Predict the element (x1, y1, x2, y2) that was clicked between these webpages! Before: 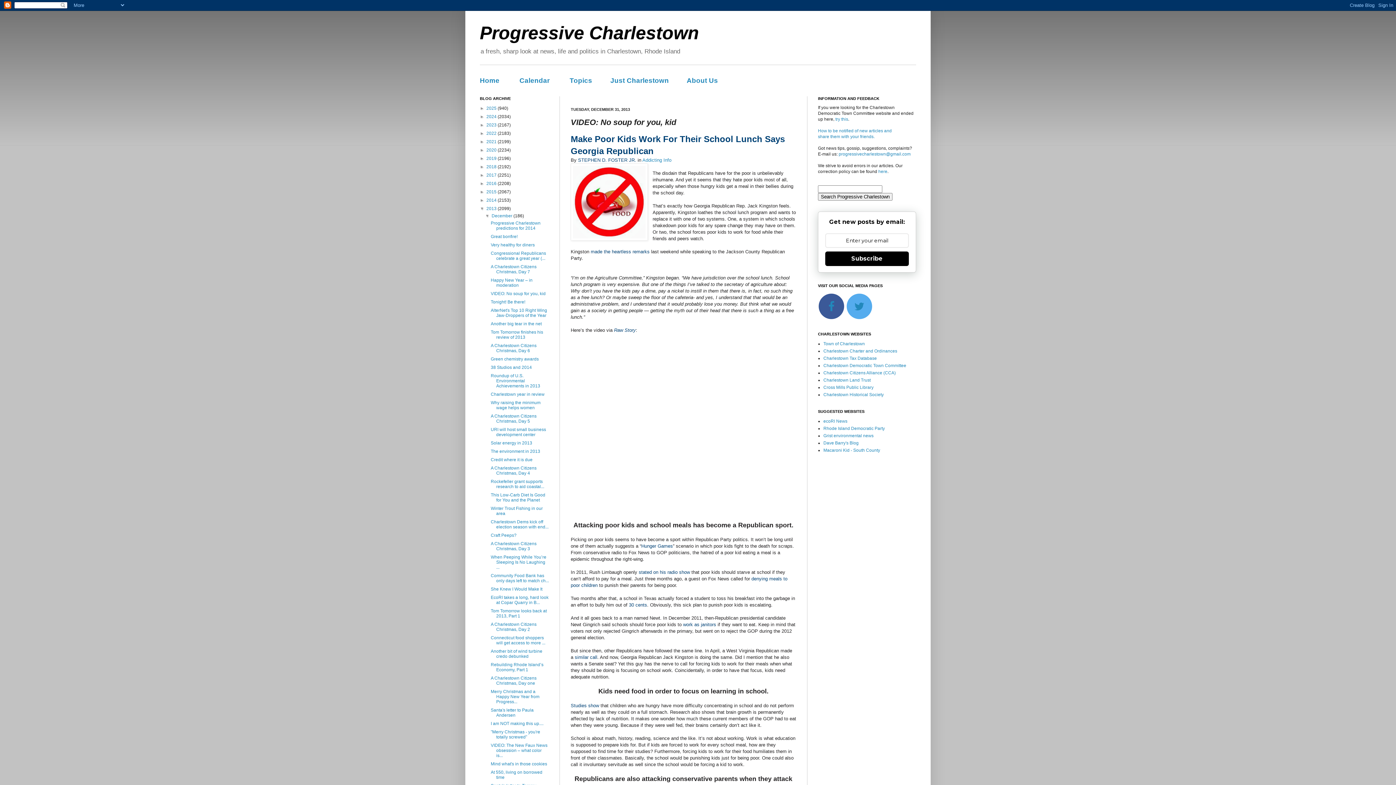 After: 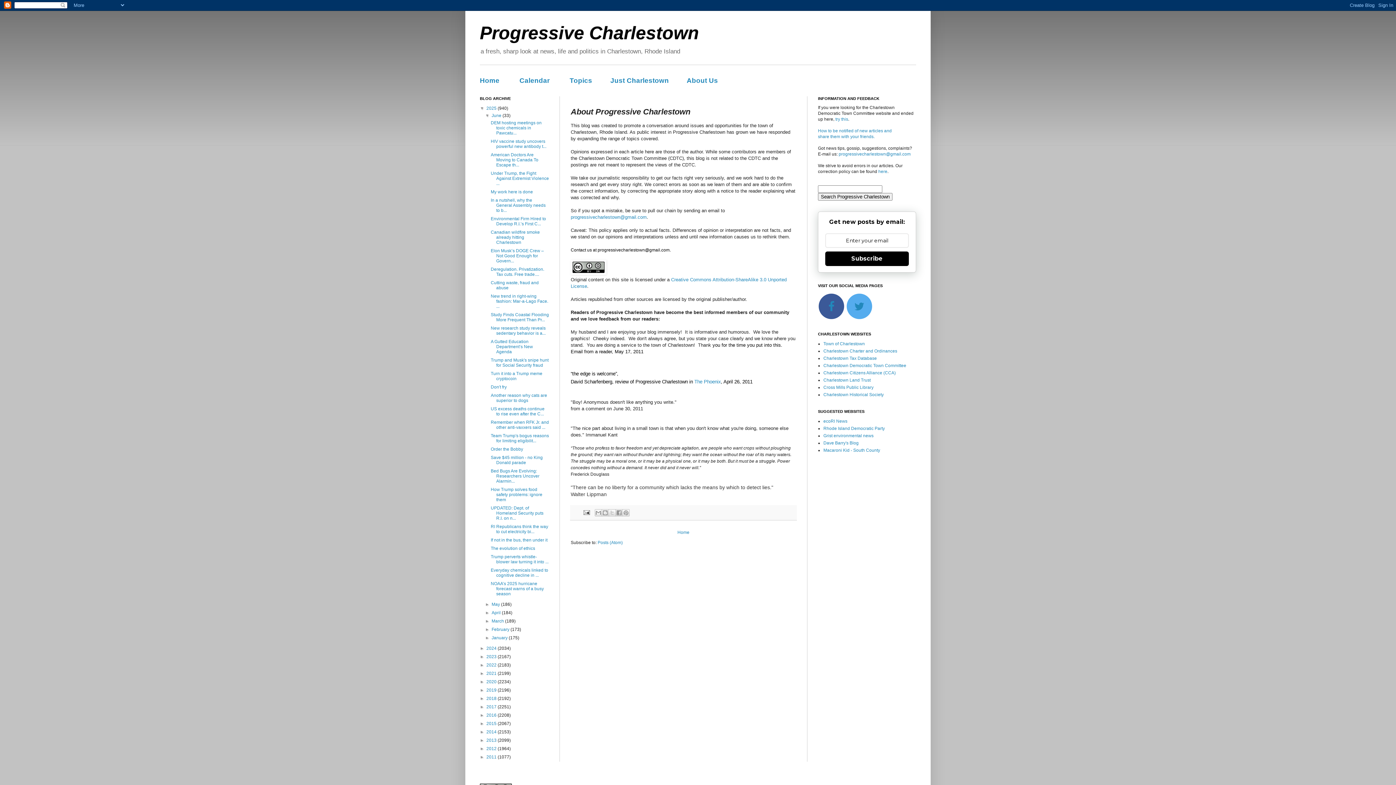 Action: label: About Us bbox: (686, 76, 718, 84)